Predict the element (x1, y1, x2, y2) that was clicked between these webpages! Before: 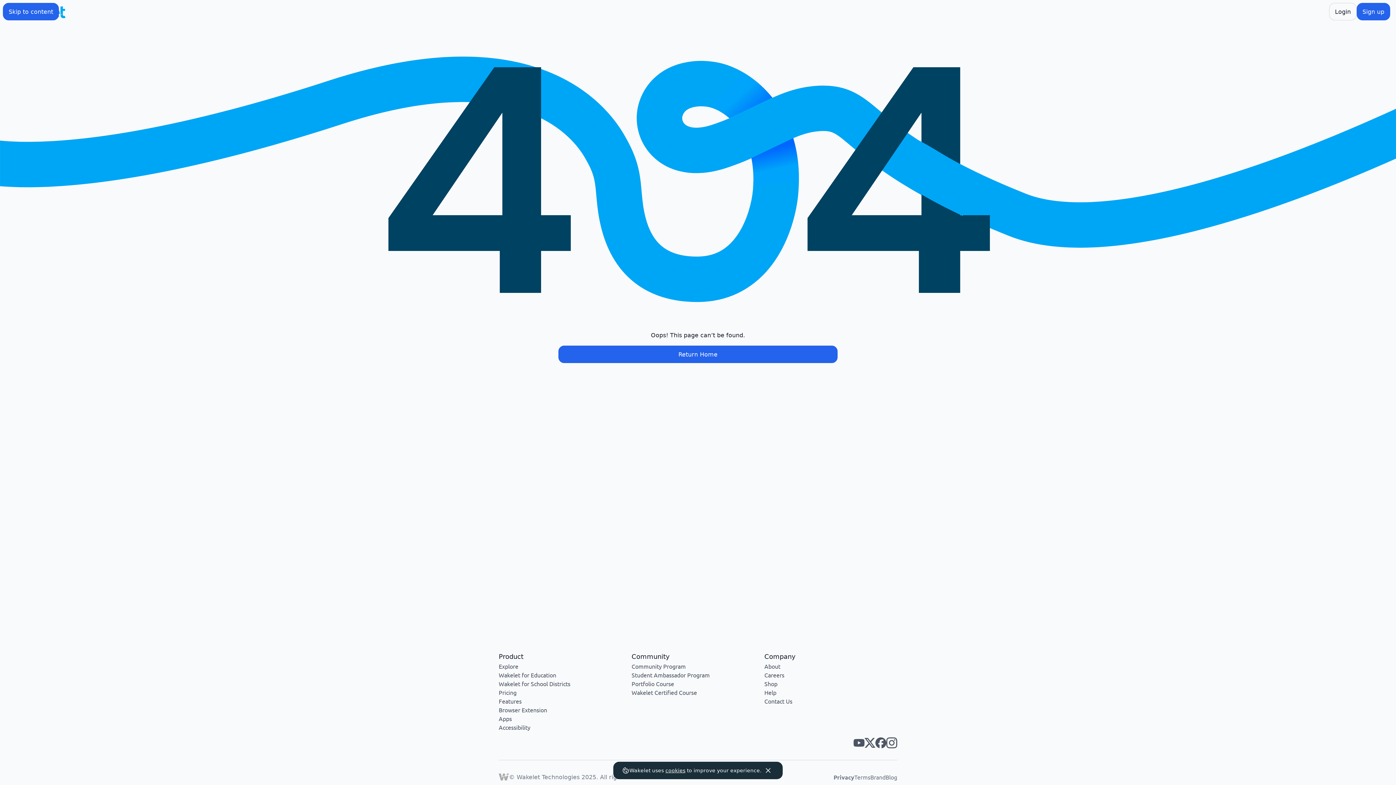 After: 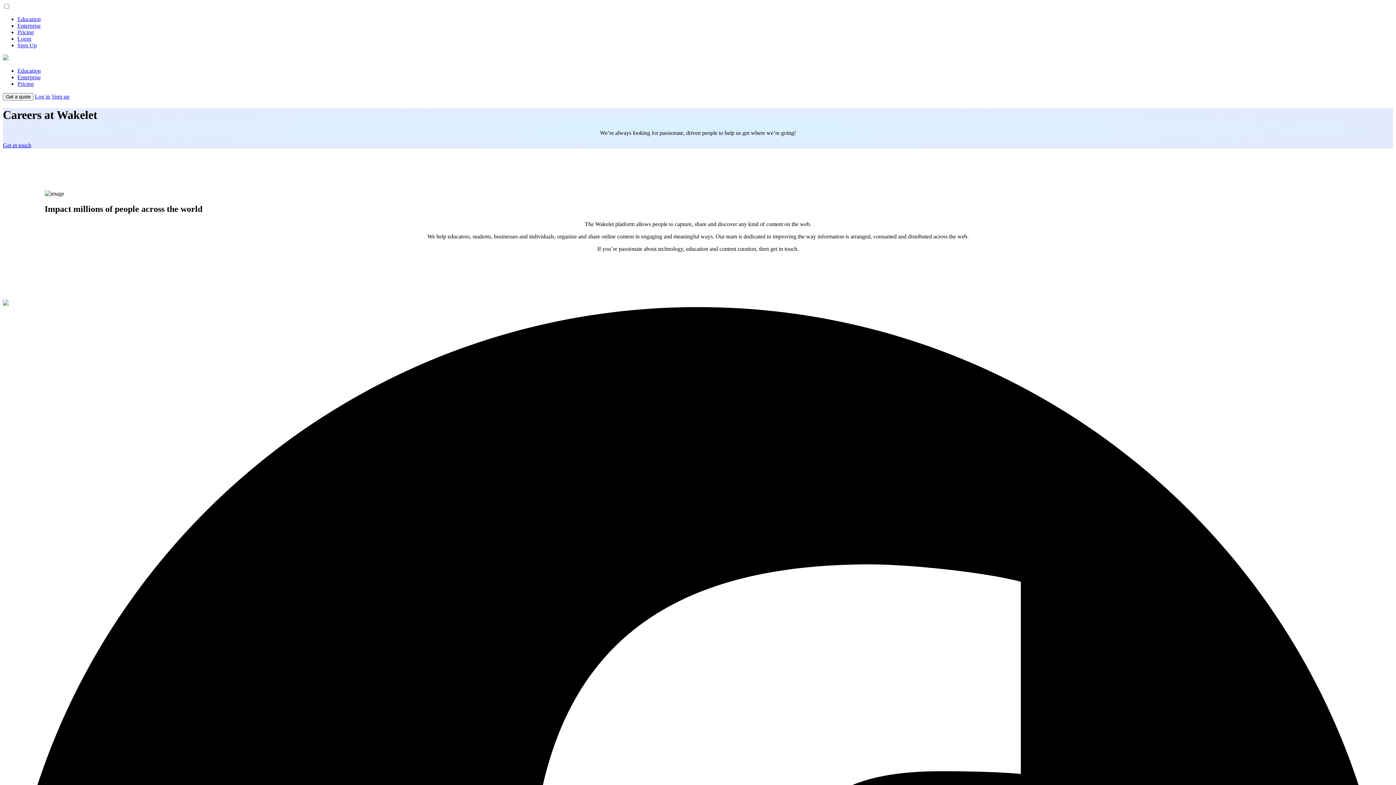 Action: label: Careers bbox: (764, 671, 784, 678)